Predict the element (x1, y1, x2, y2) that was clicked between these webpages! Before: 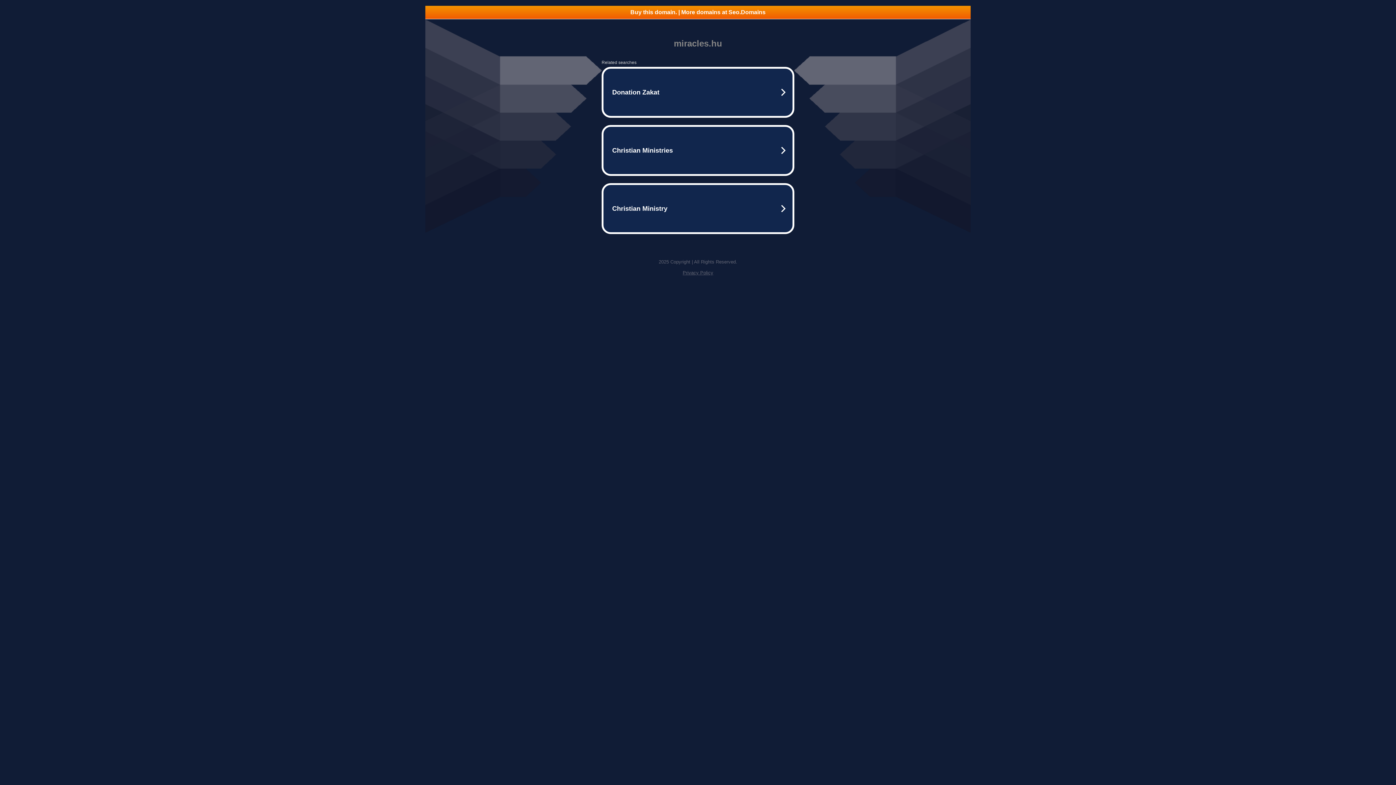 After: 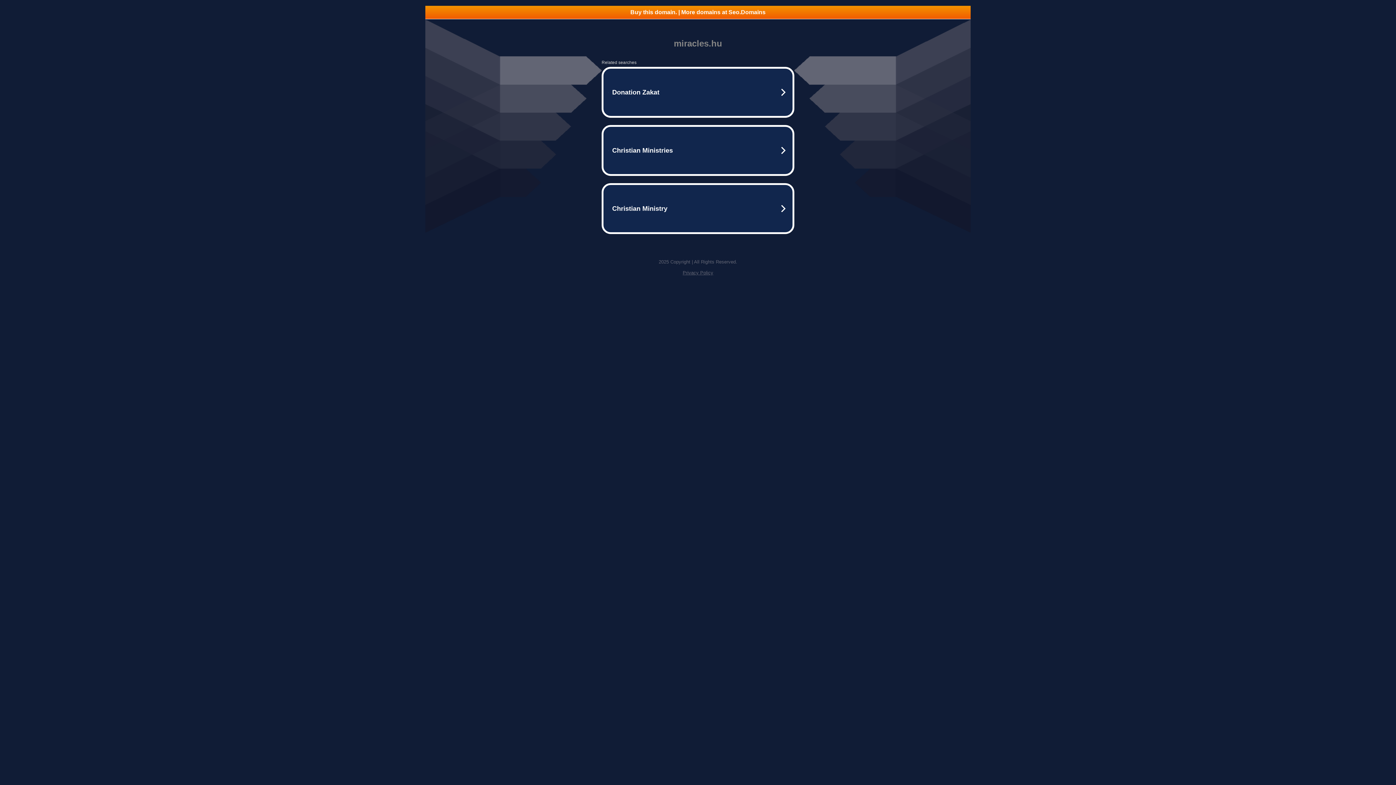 Action: bbox: (425, 5, 970, 18) label: Buy this domain. | More domains at Seo.Domains